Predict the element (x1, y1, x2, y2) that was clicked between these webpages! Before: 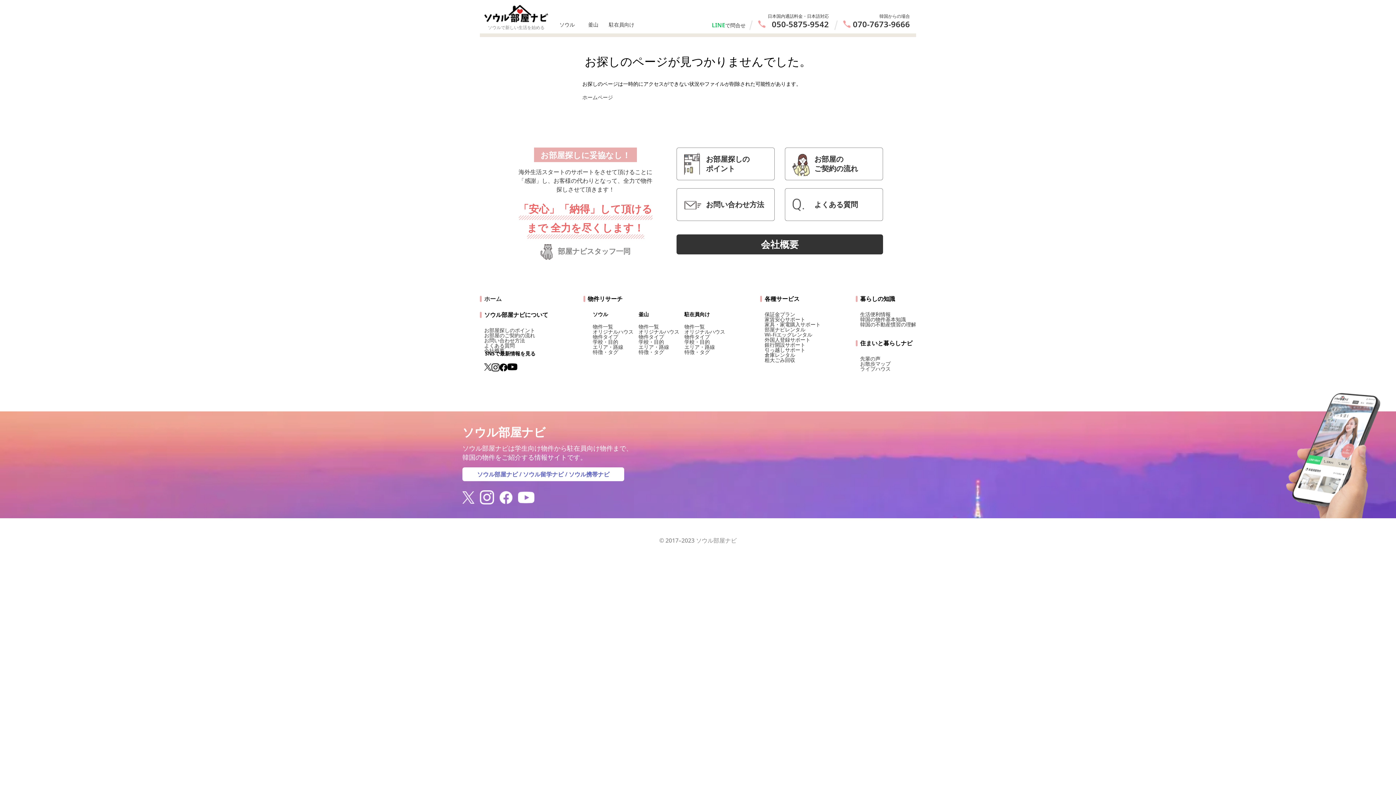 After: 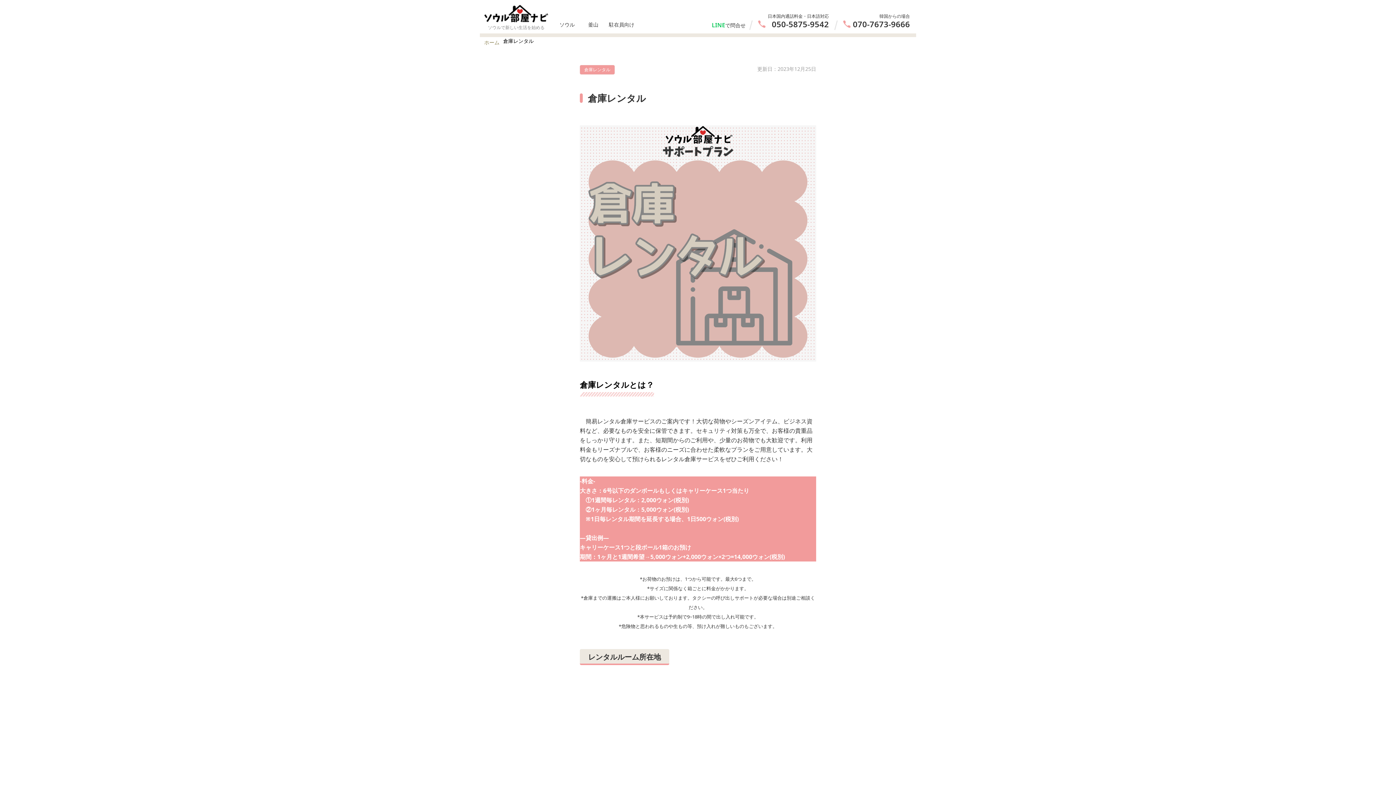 Action: bbox: (764, 351, 795, 358) label: 倉庫レンタル